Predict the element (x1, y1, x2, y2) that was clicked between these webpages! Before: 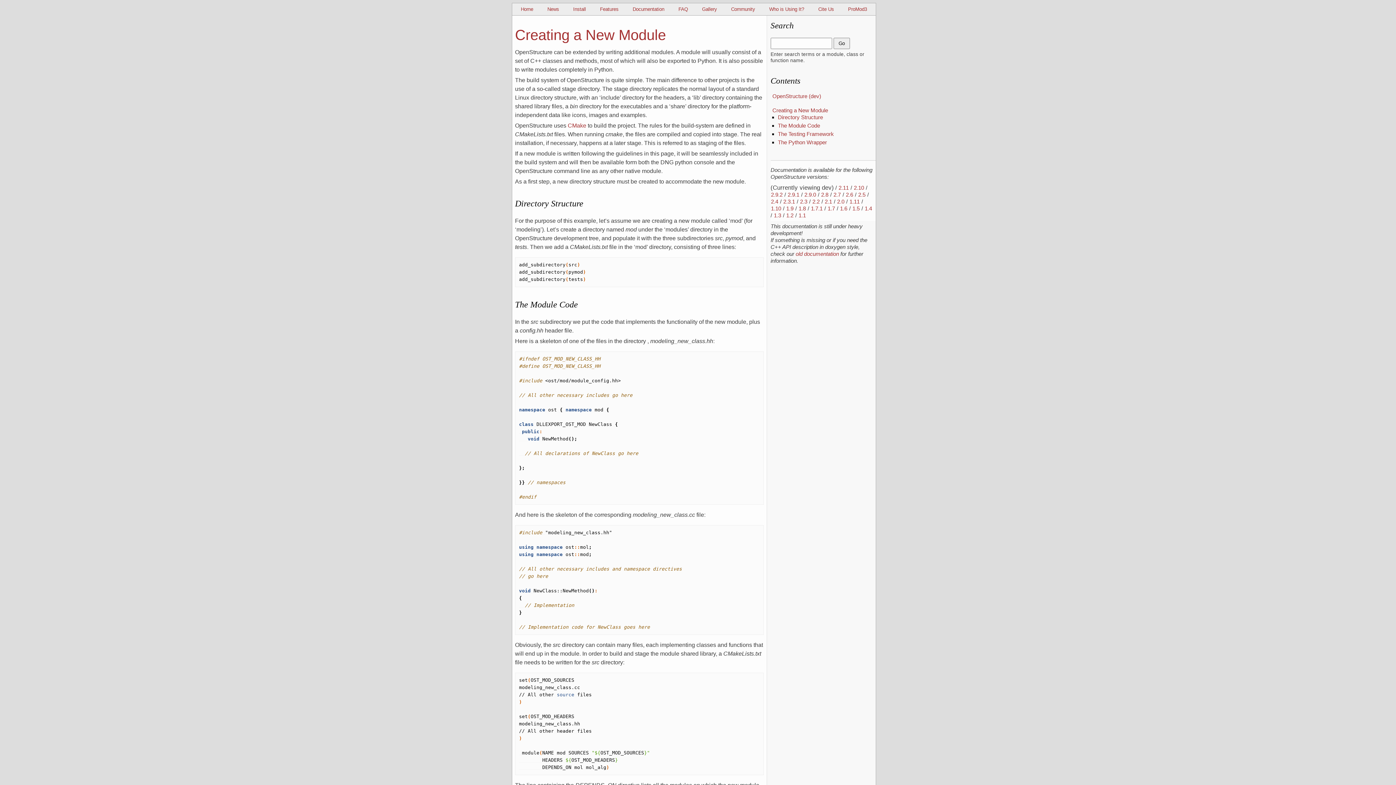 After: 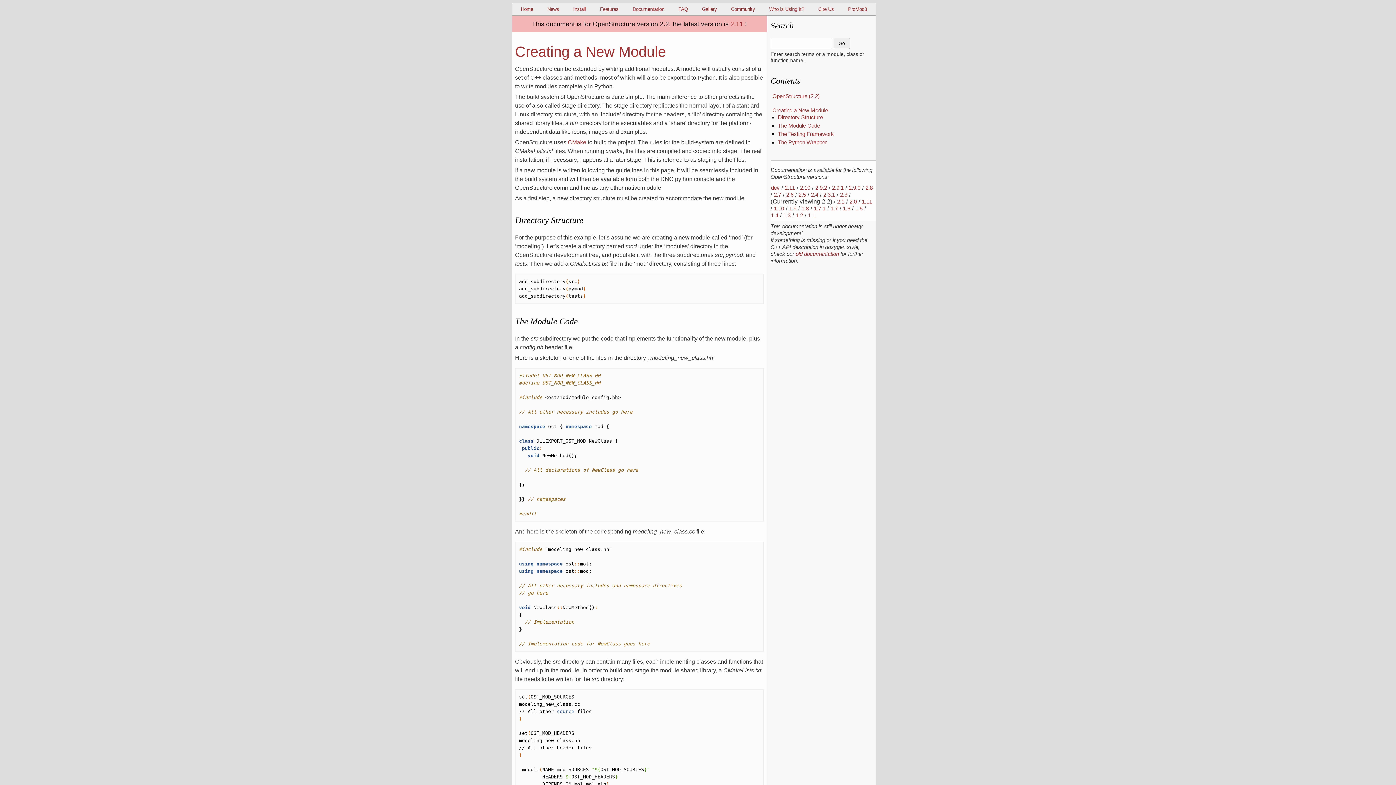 Action: label: 2.2 bbox: (812, 198, 820, 204)